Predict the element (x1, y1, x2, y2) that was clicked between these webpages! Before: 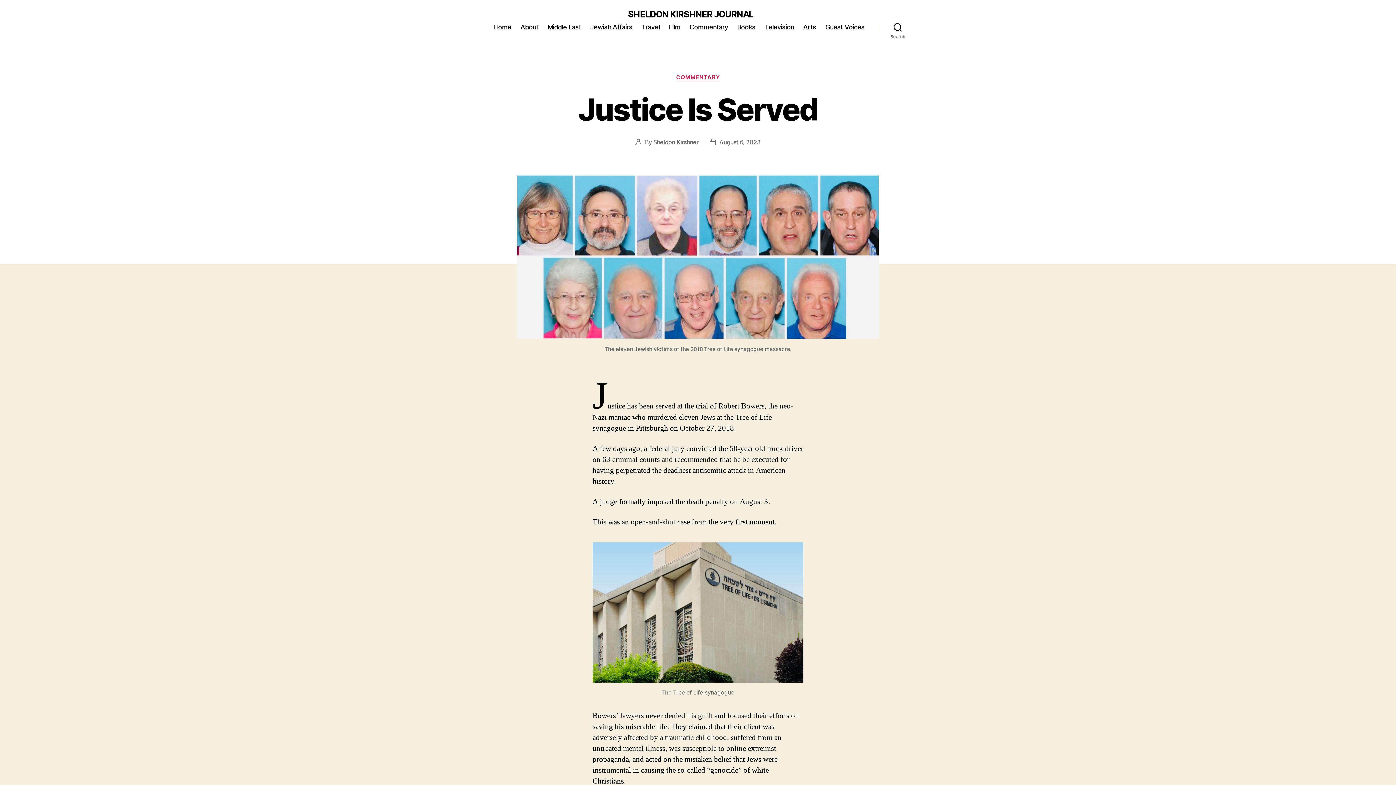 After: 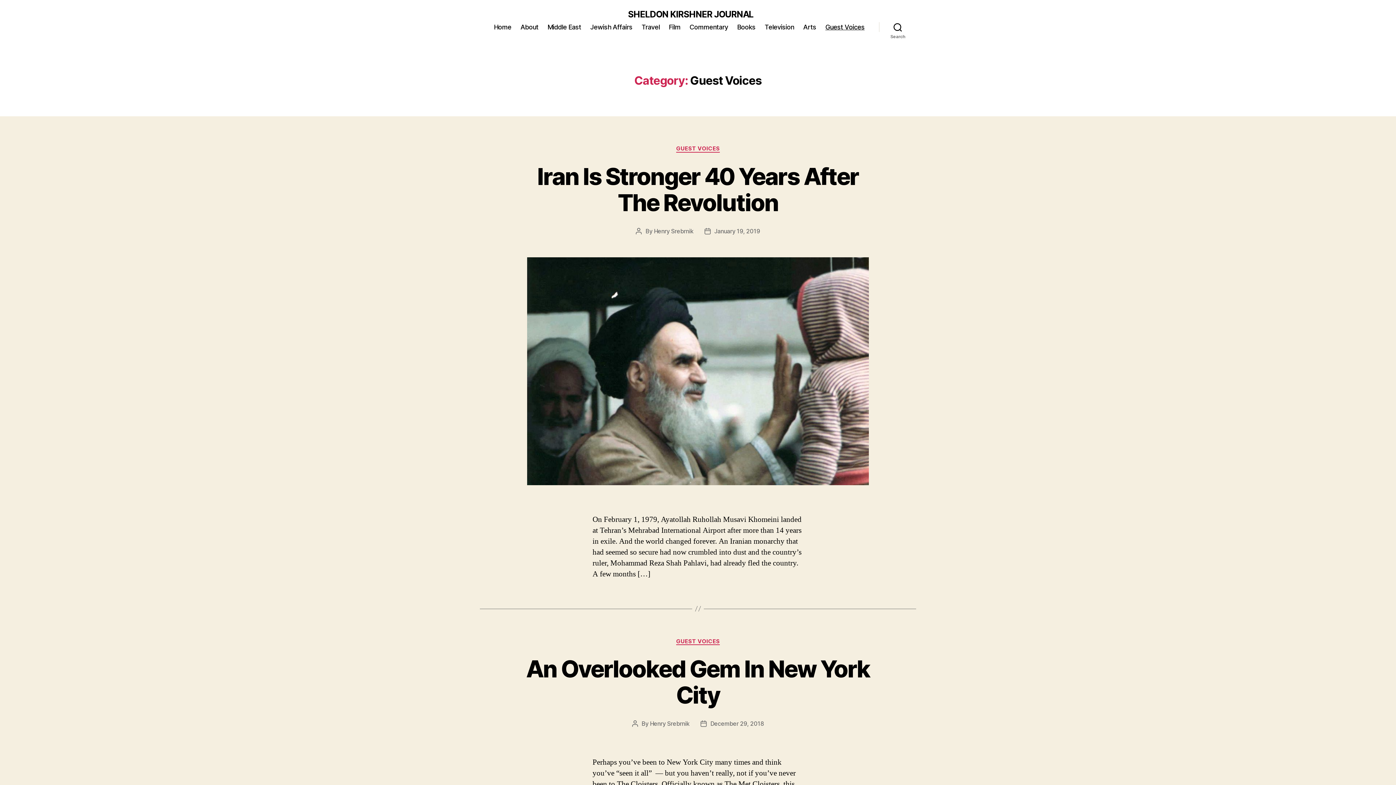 Action: label: Guest Voices bbox: (825, 23, 864, 30)